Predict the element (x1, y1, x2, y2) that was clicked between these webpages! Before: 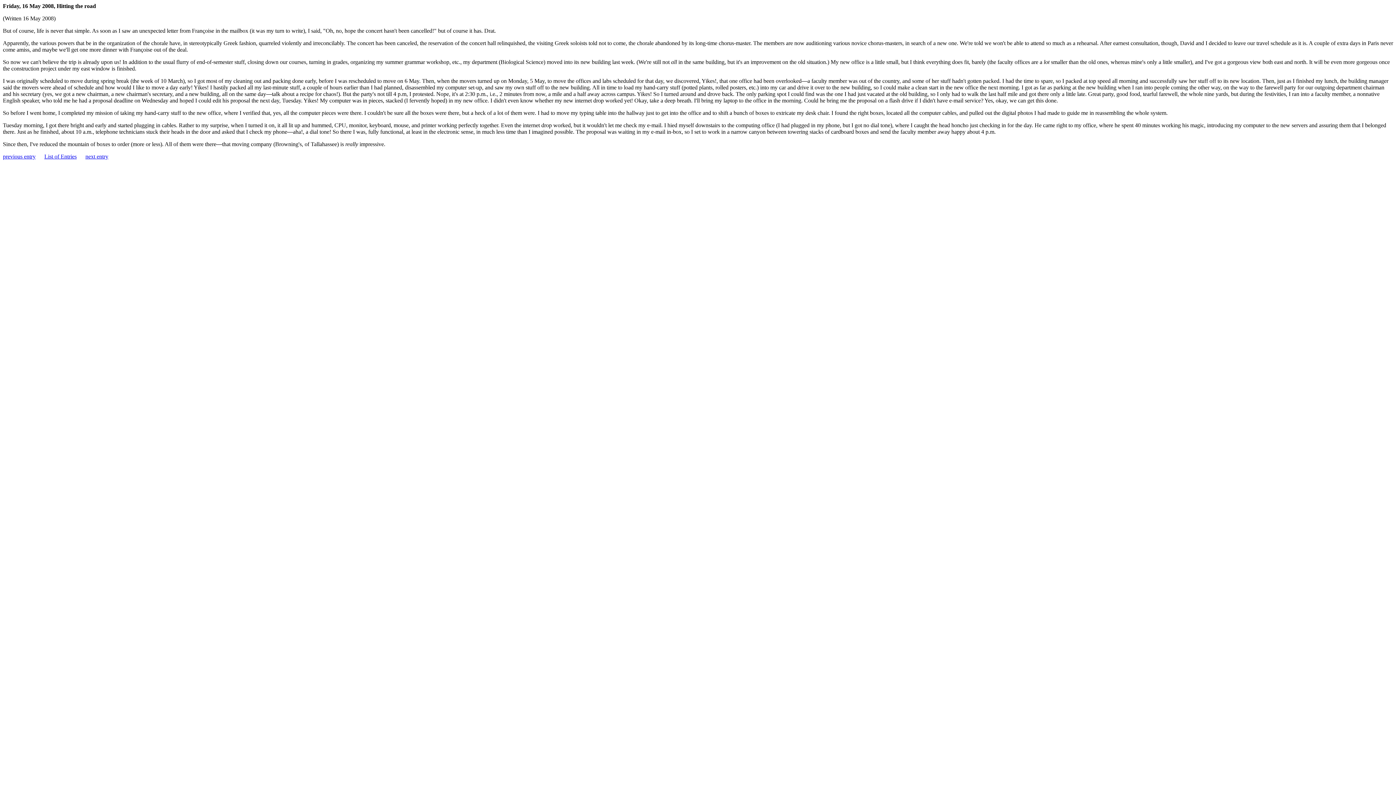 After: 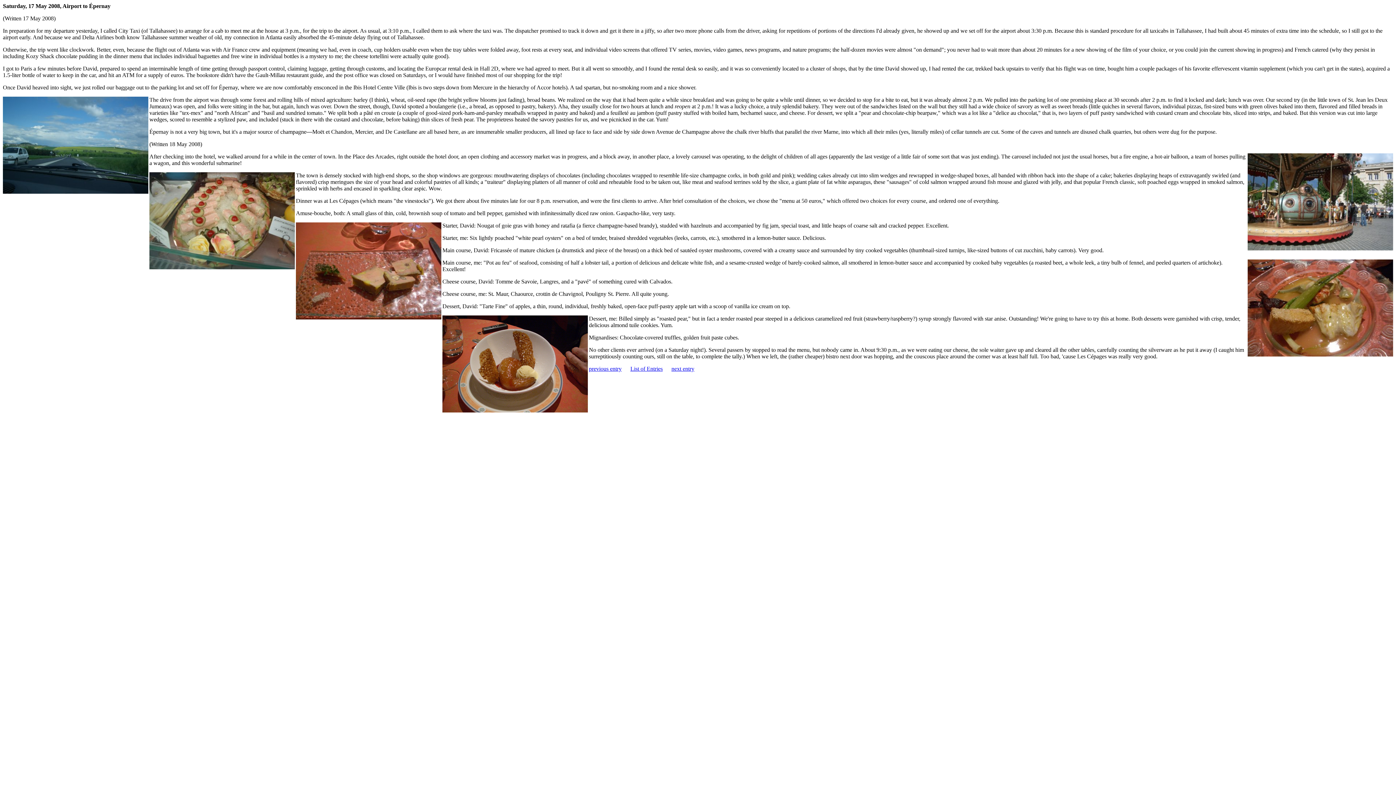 Action: bbox: (85, 153, 108, 159) label: next entry